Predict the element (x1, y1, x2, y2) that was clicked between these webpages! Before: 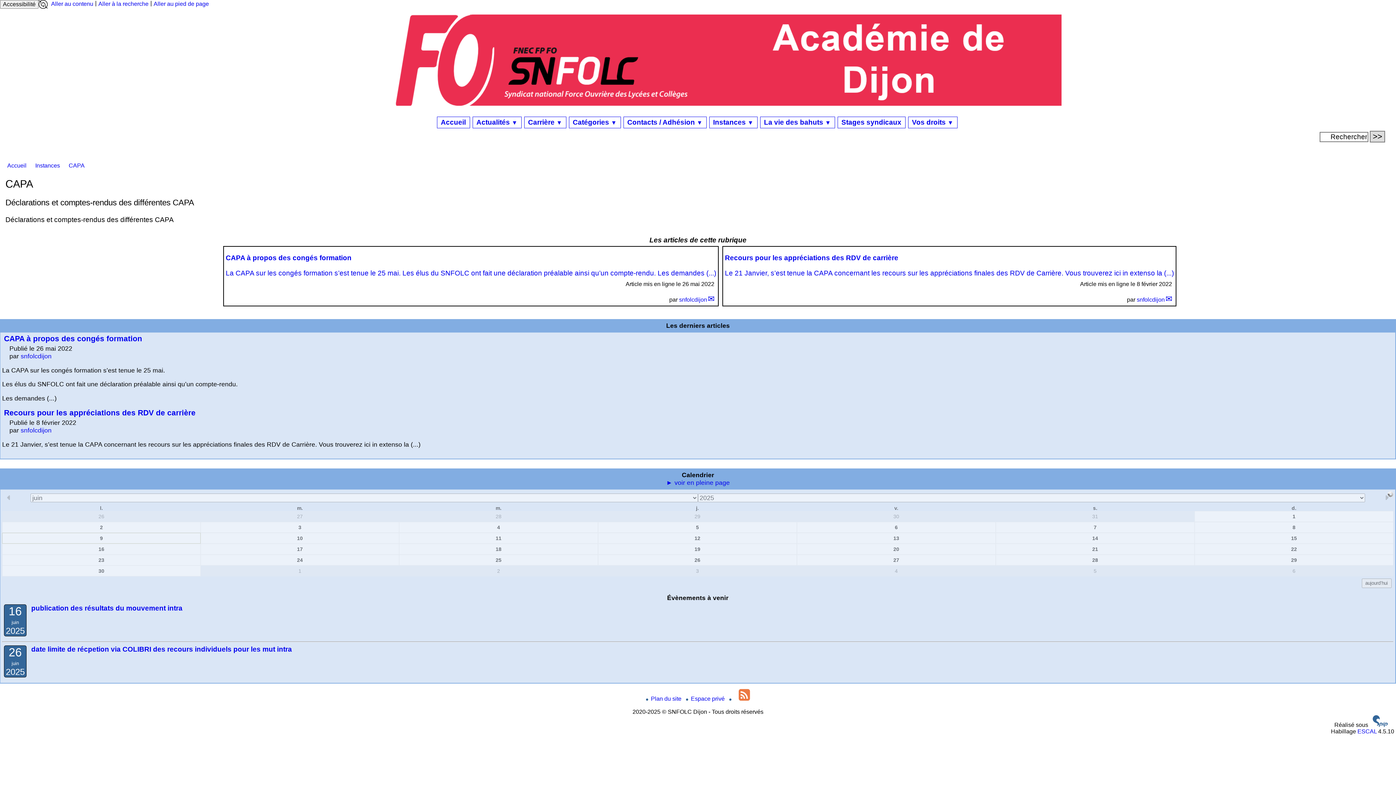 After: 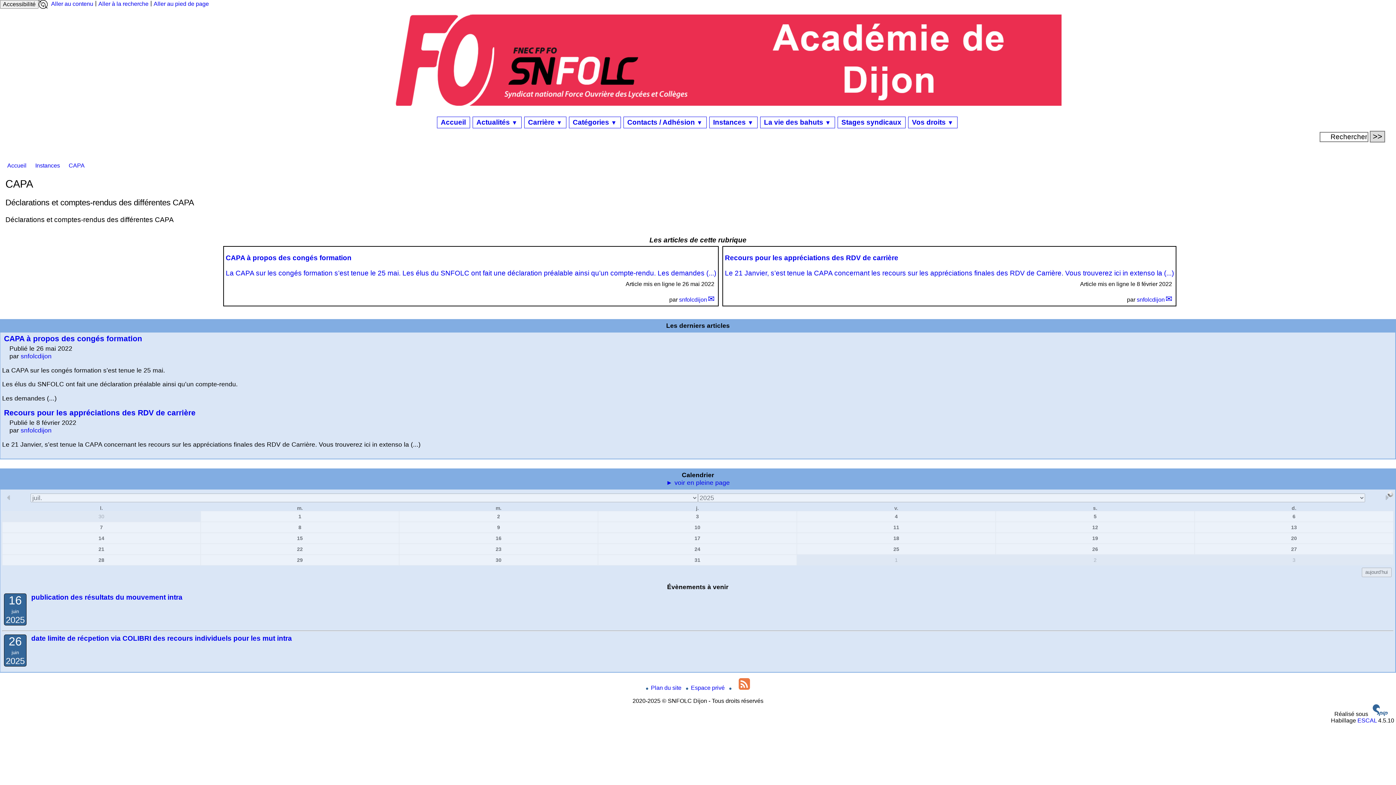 Action: bbox: (996, 565, 1194, 576) label: 5